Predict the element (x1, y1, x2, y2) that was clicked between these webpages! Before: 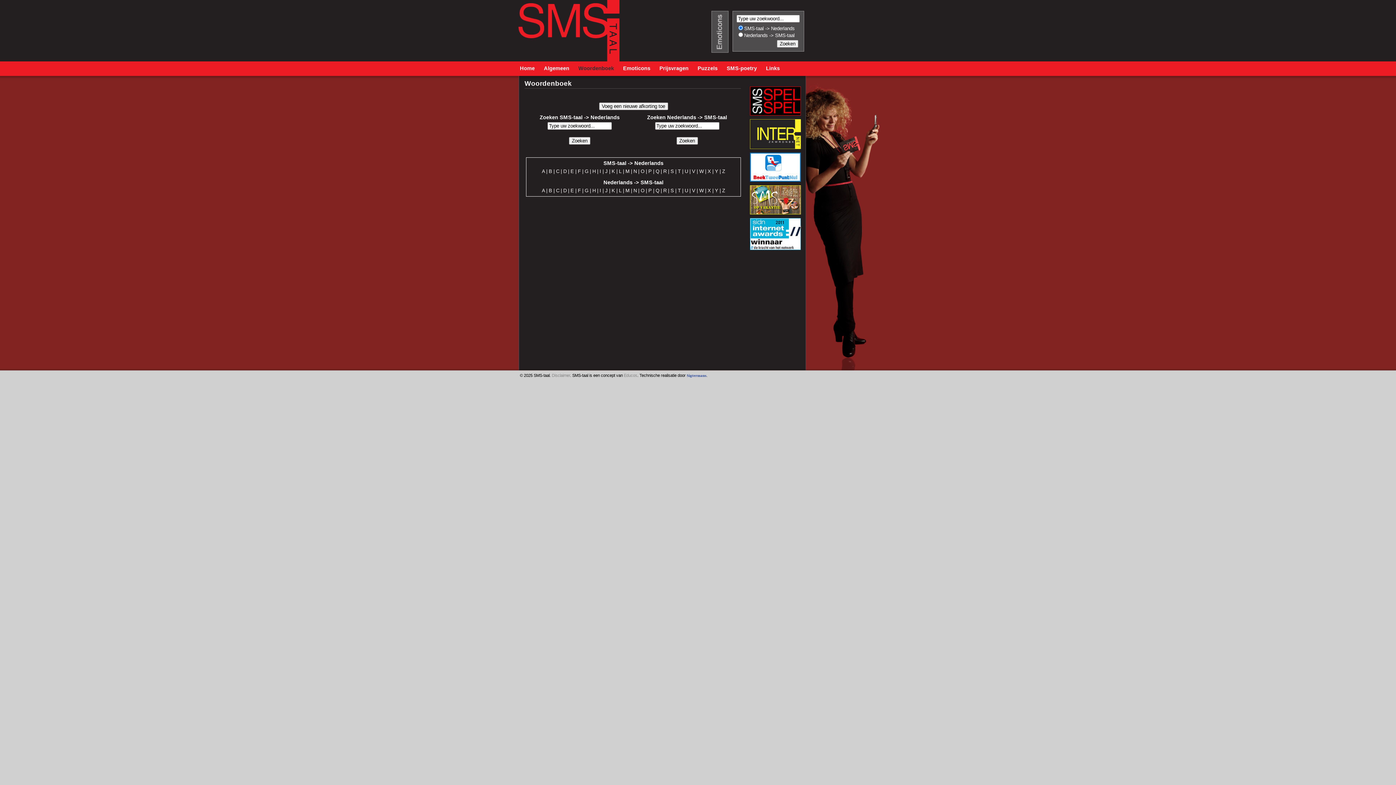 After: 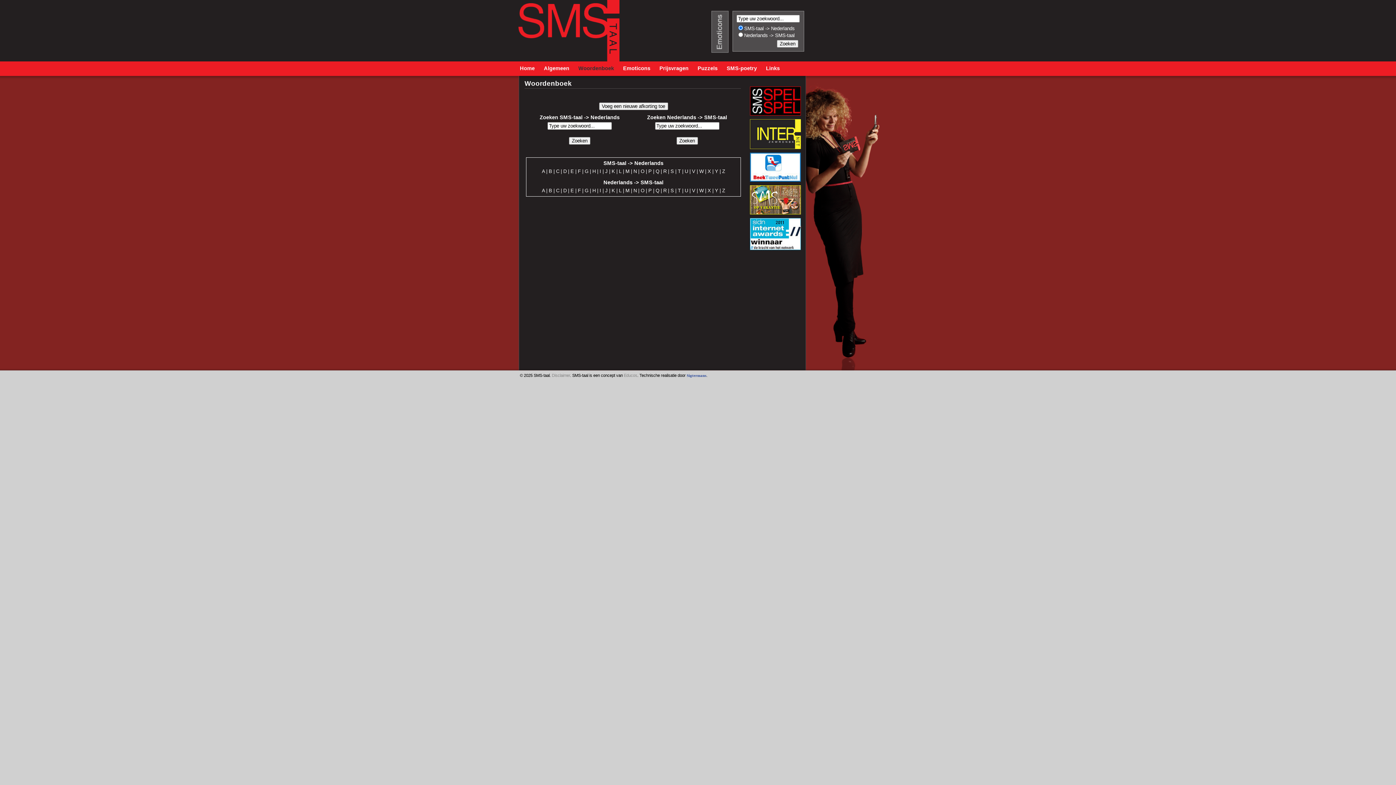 Action: label: F bbox: (578, 168, 580, 174)